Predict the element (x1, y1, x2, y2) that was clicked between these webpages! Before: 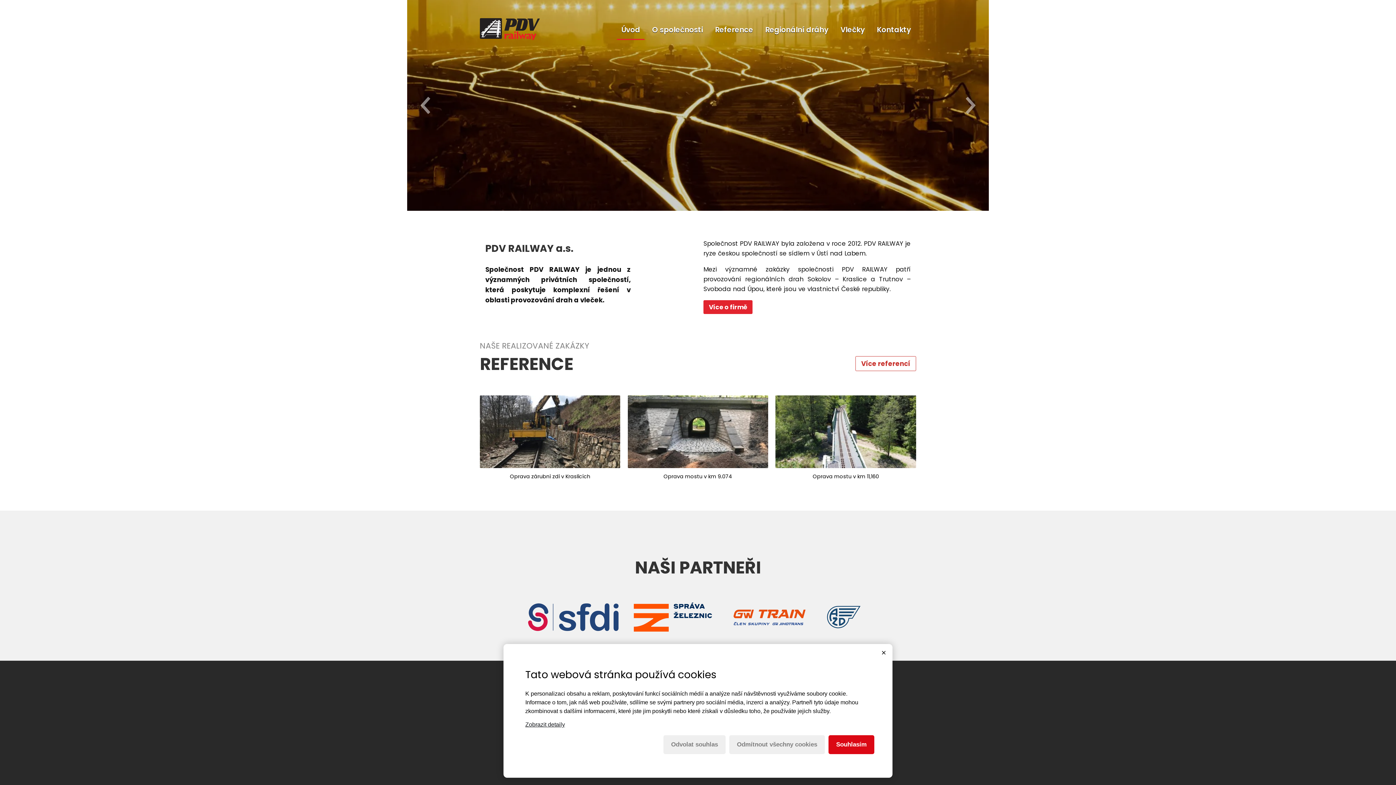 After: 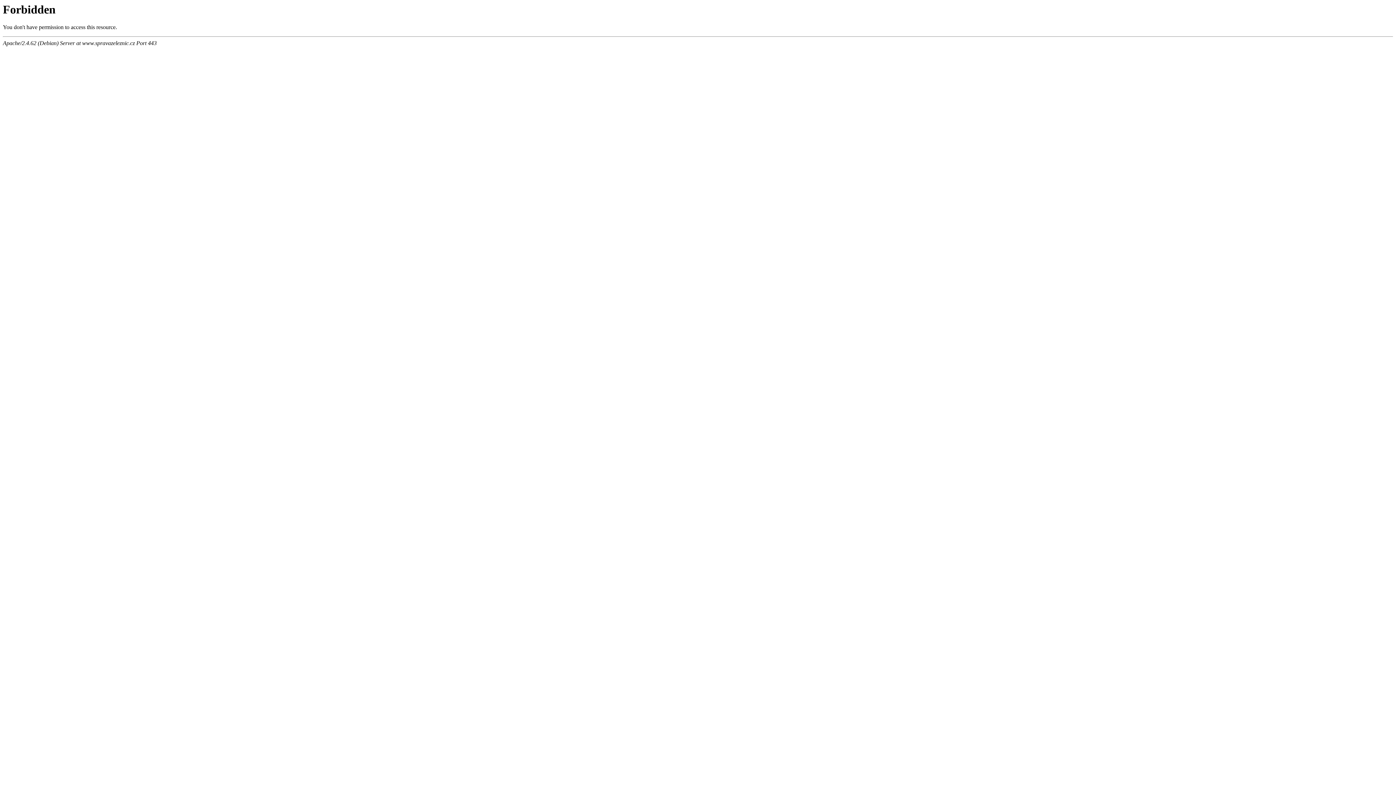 Action: bbox: (626, 595, 719, 639)